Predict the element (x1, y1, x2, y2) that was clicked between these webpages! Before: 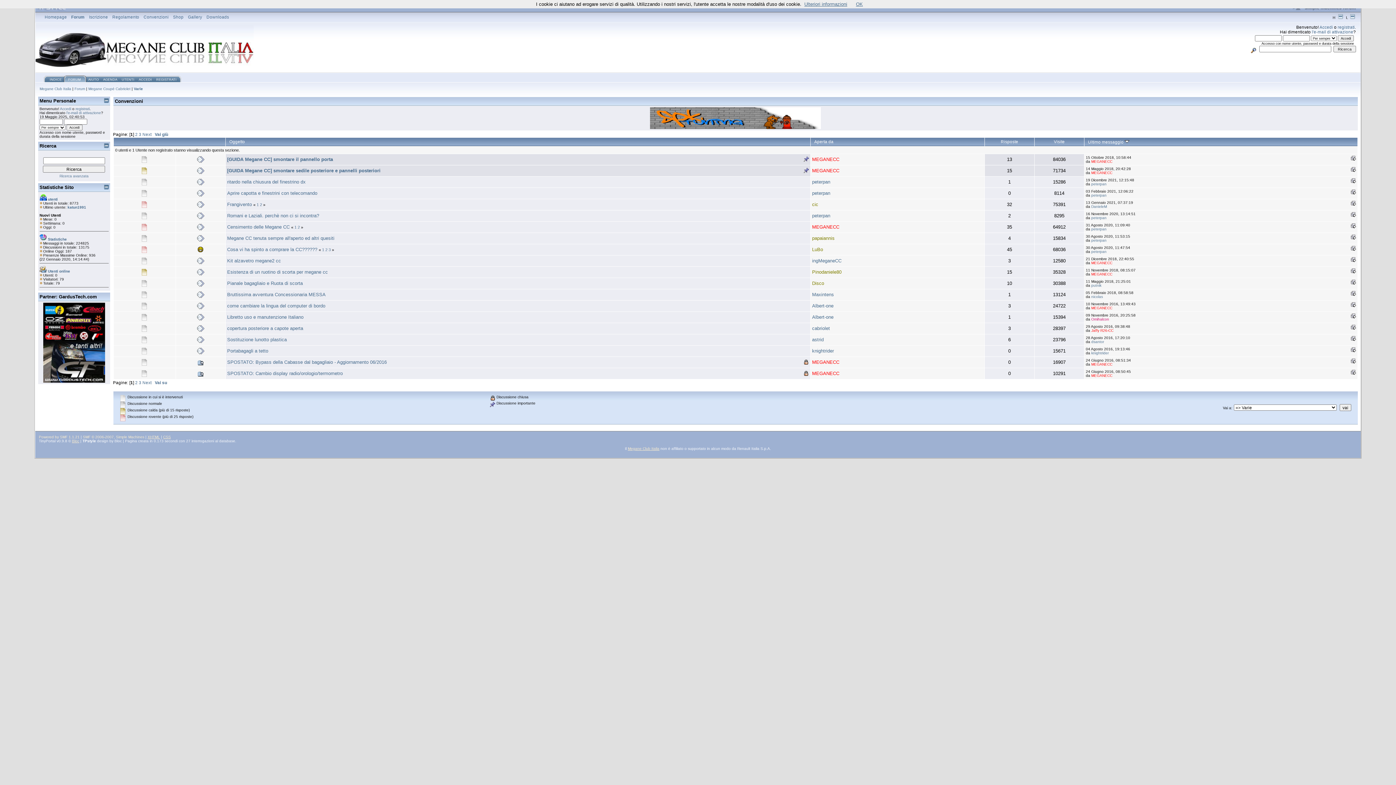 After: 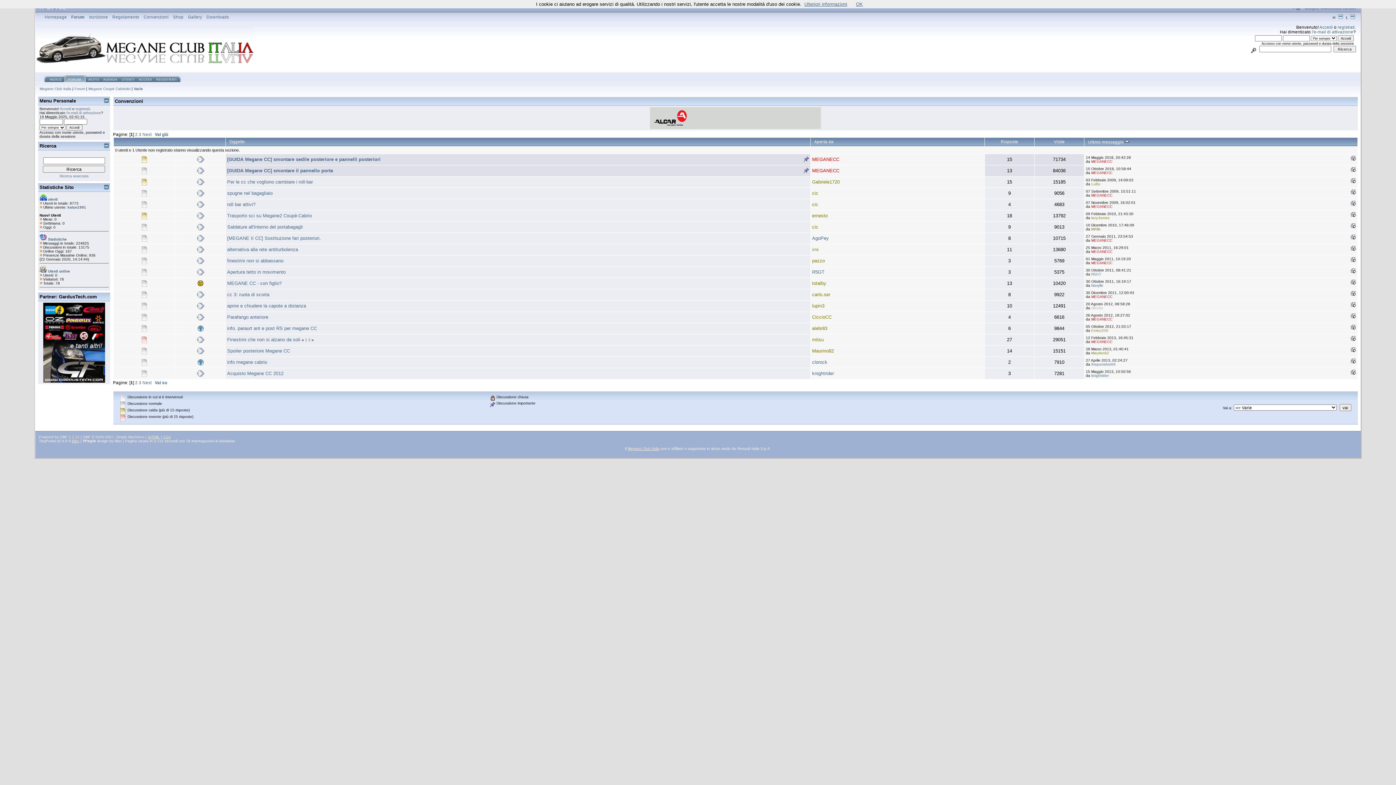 Action: bbox: (1088, 139, 1129, 144) label: Ultimo messaggio 